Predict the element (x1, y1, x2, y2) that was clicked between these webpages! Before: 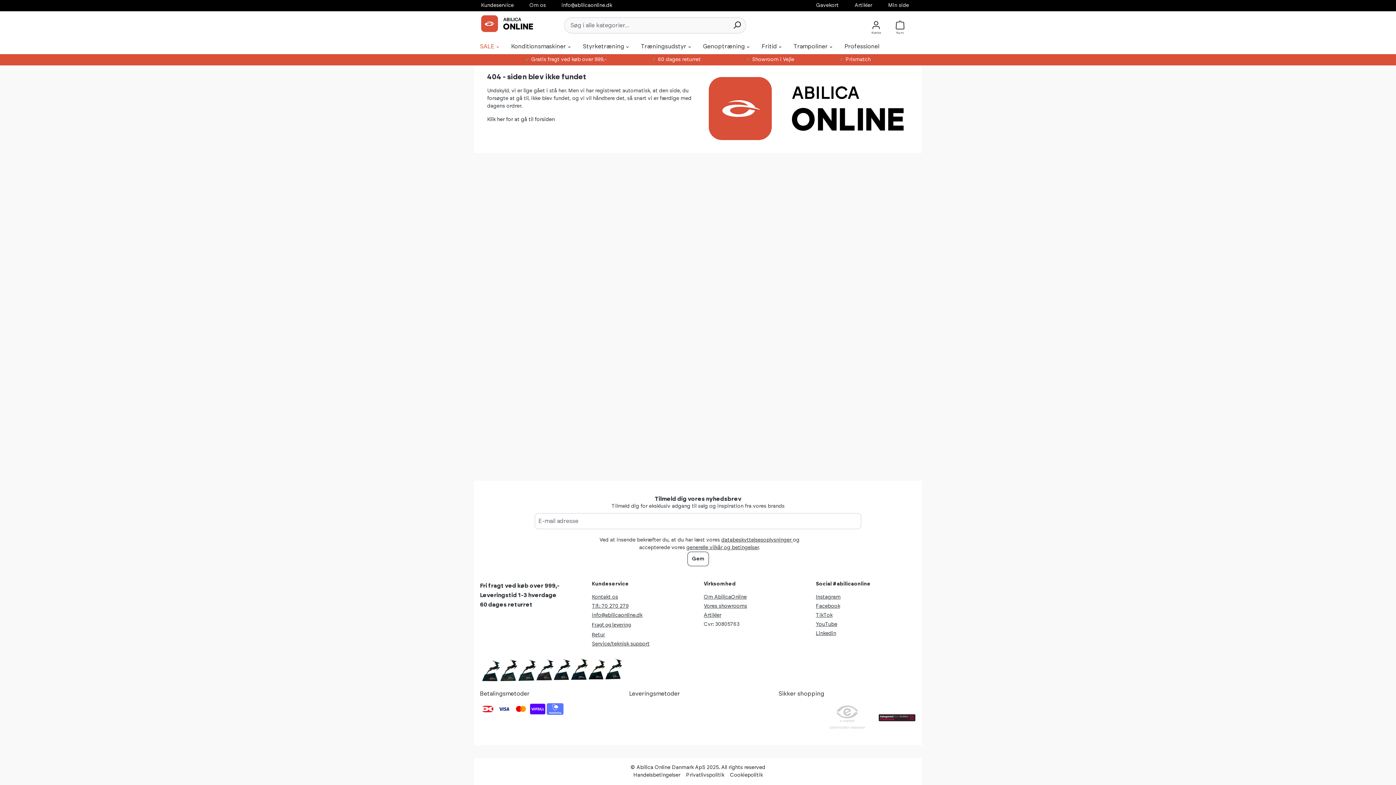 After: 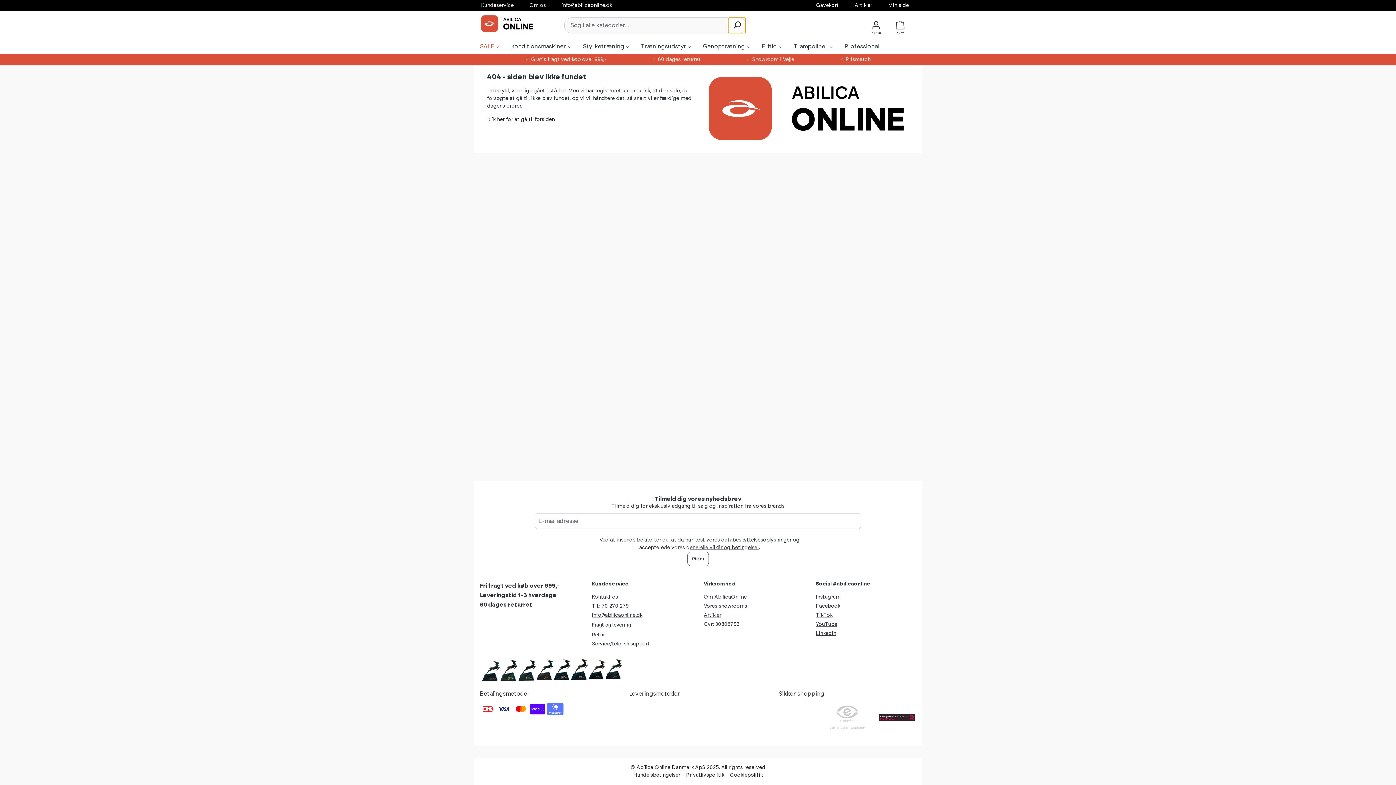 Action: bbox: (728, 17, 745, 32) label: Søg